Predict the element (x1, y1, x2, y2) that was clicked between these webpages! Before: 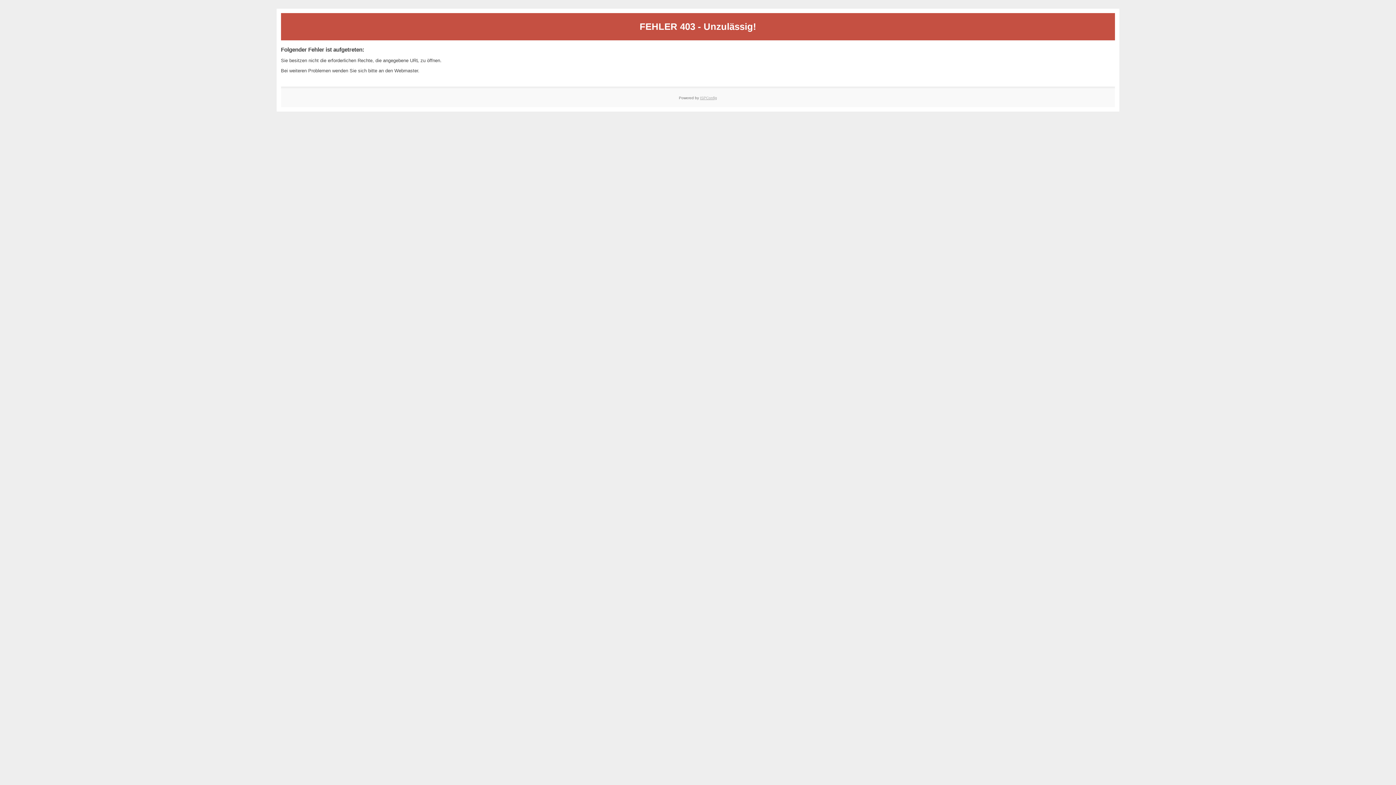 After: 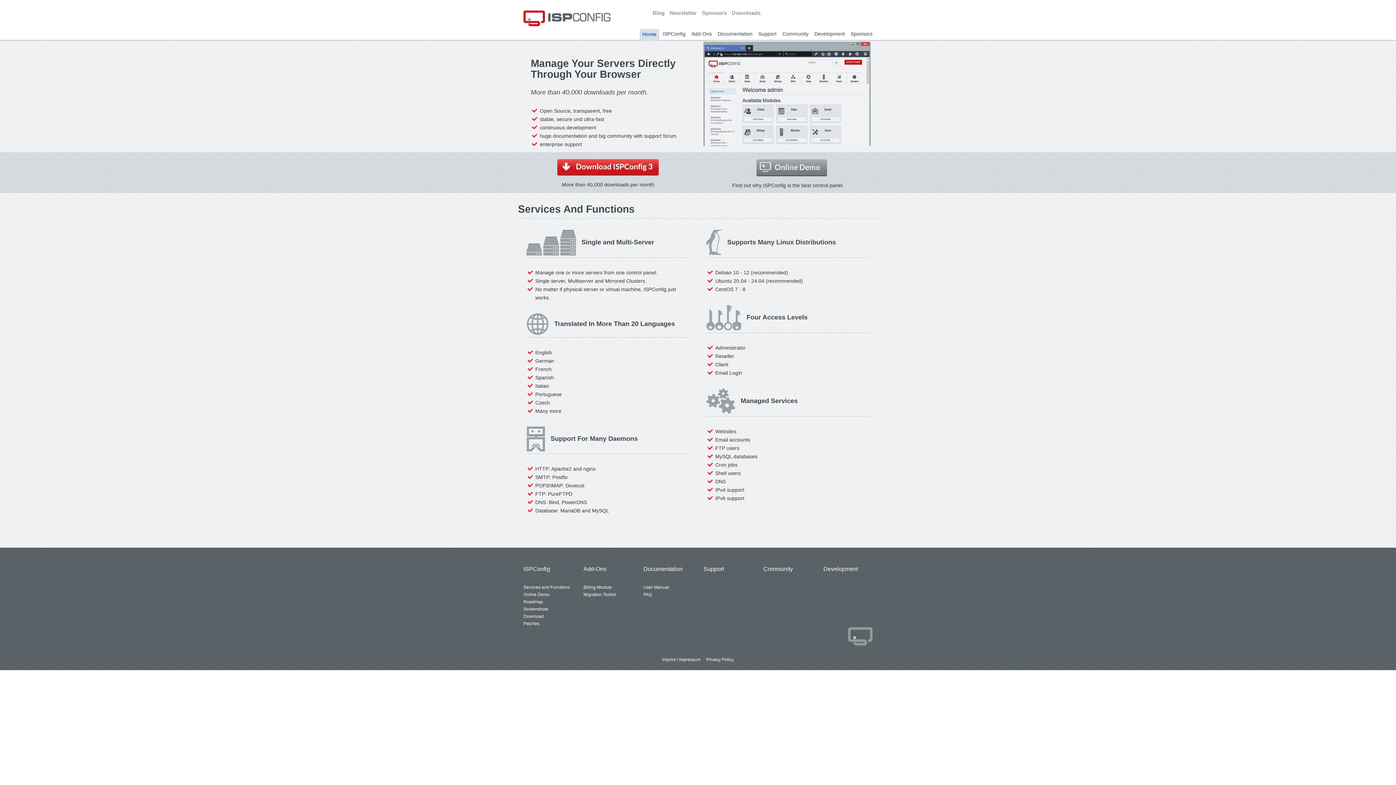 Action: bbox: (700, 95, 717, 99) label: ISPConfig